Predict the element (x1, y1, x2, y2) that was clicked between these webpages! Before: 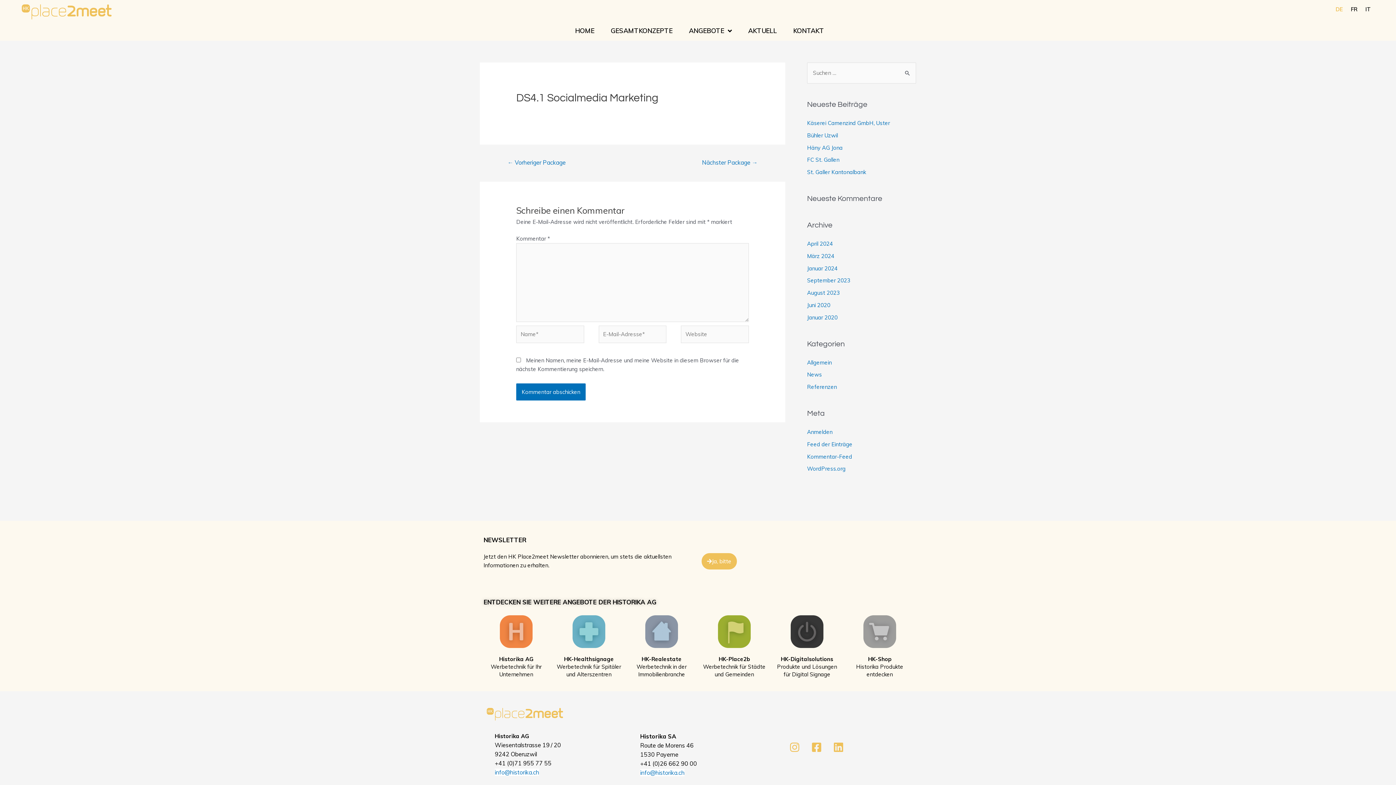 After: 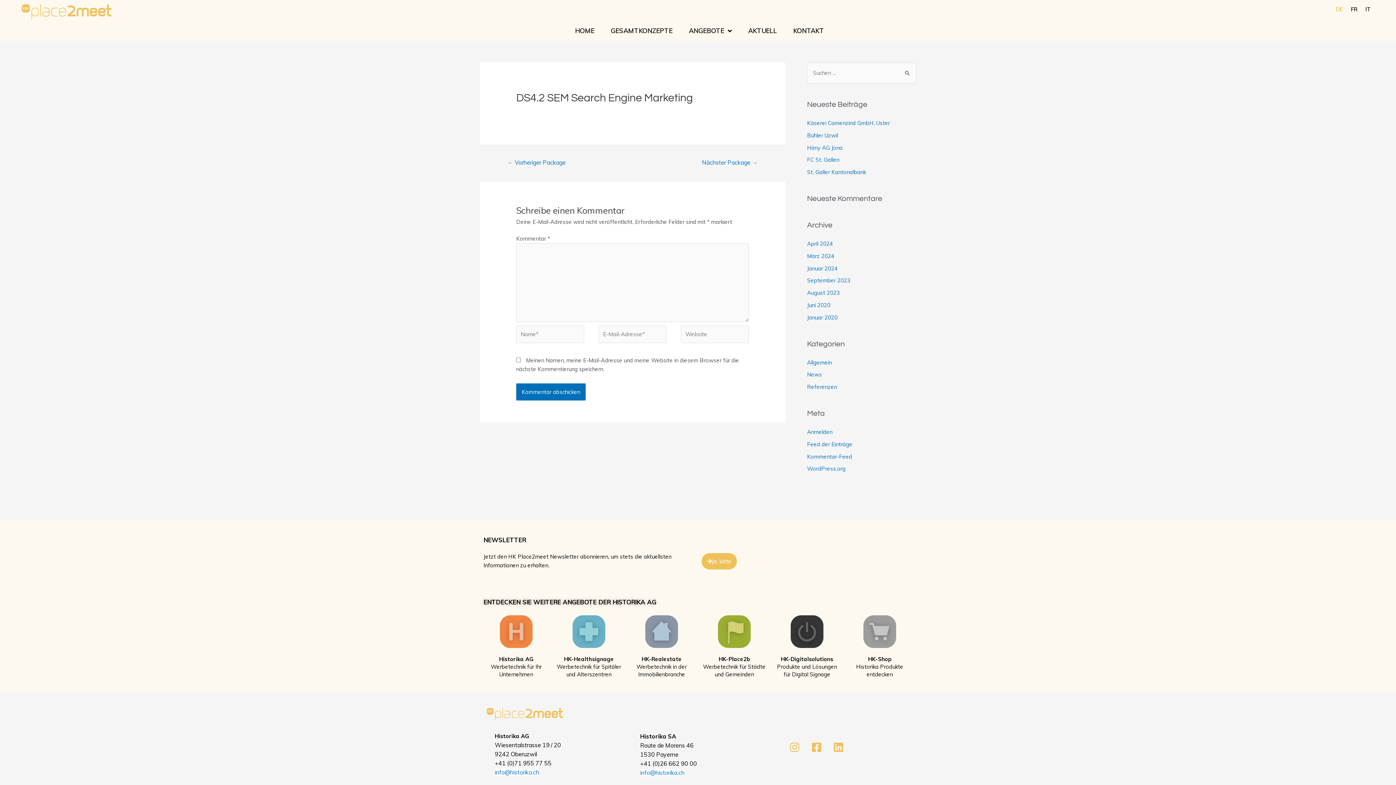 Action: label: Nächster Package → bbox: (693, 156, 766, 170)